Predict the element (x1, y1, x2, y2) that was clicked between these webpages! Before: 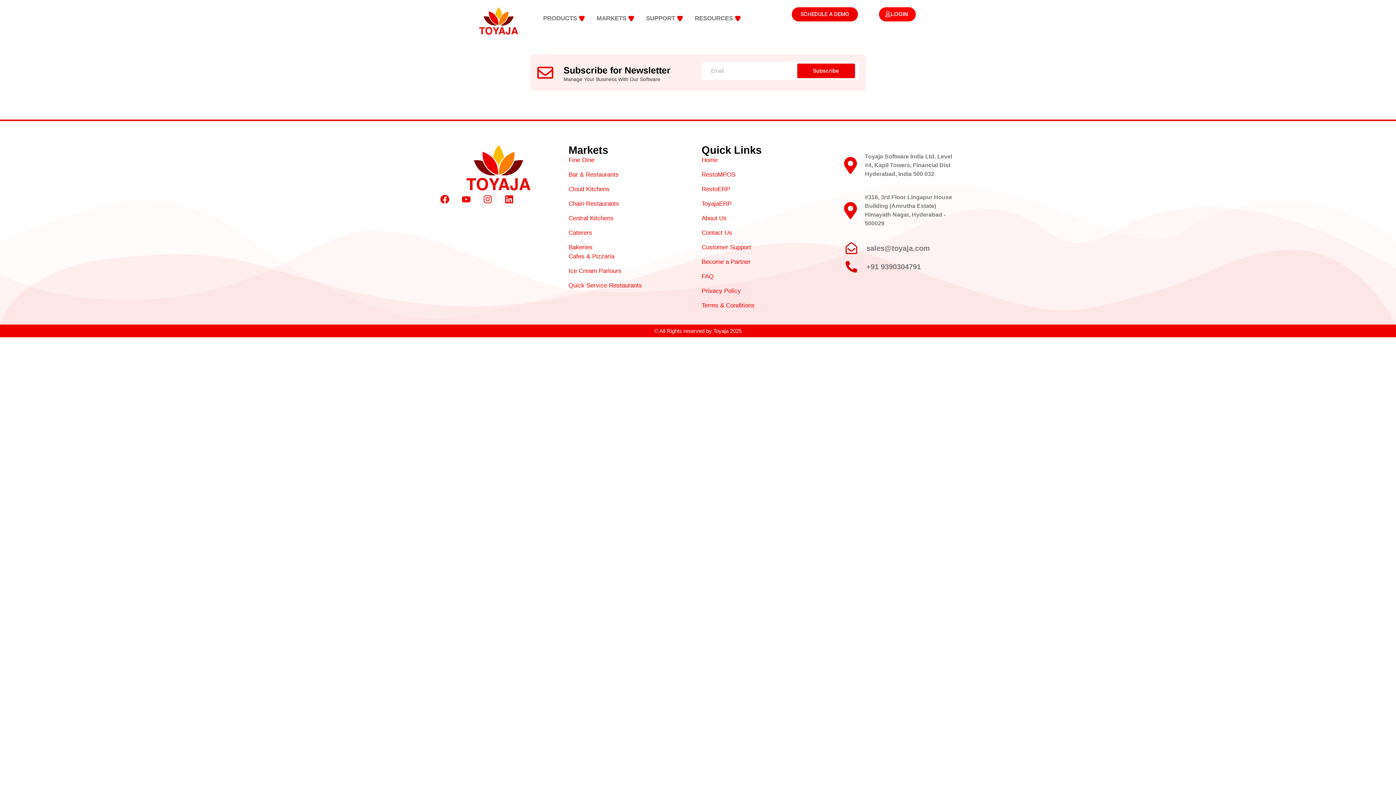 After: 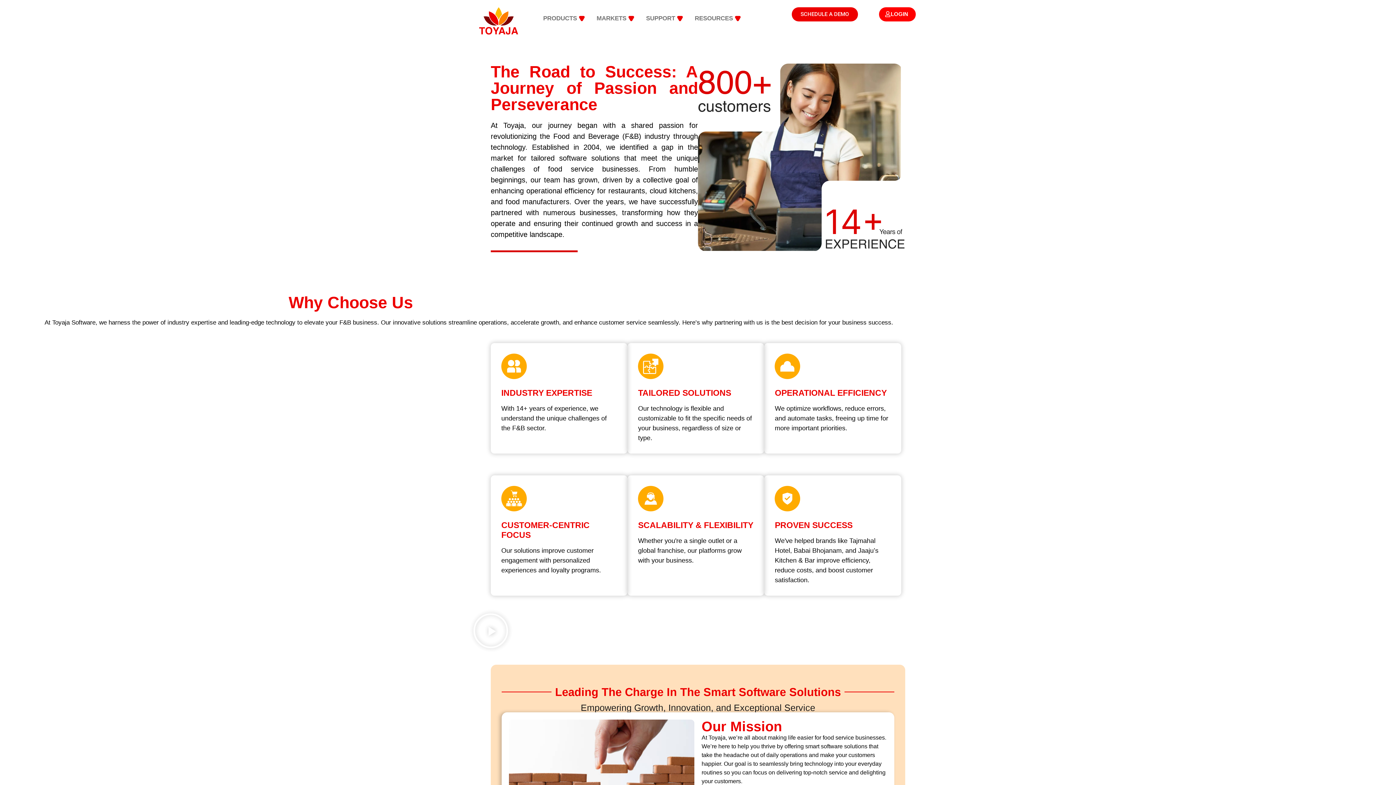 Action: label: About Us bbox: (701, 213, 827, 223)